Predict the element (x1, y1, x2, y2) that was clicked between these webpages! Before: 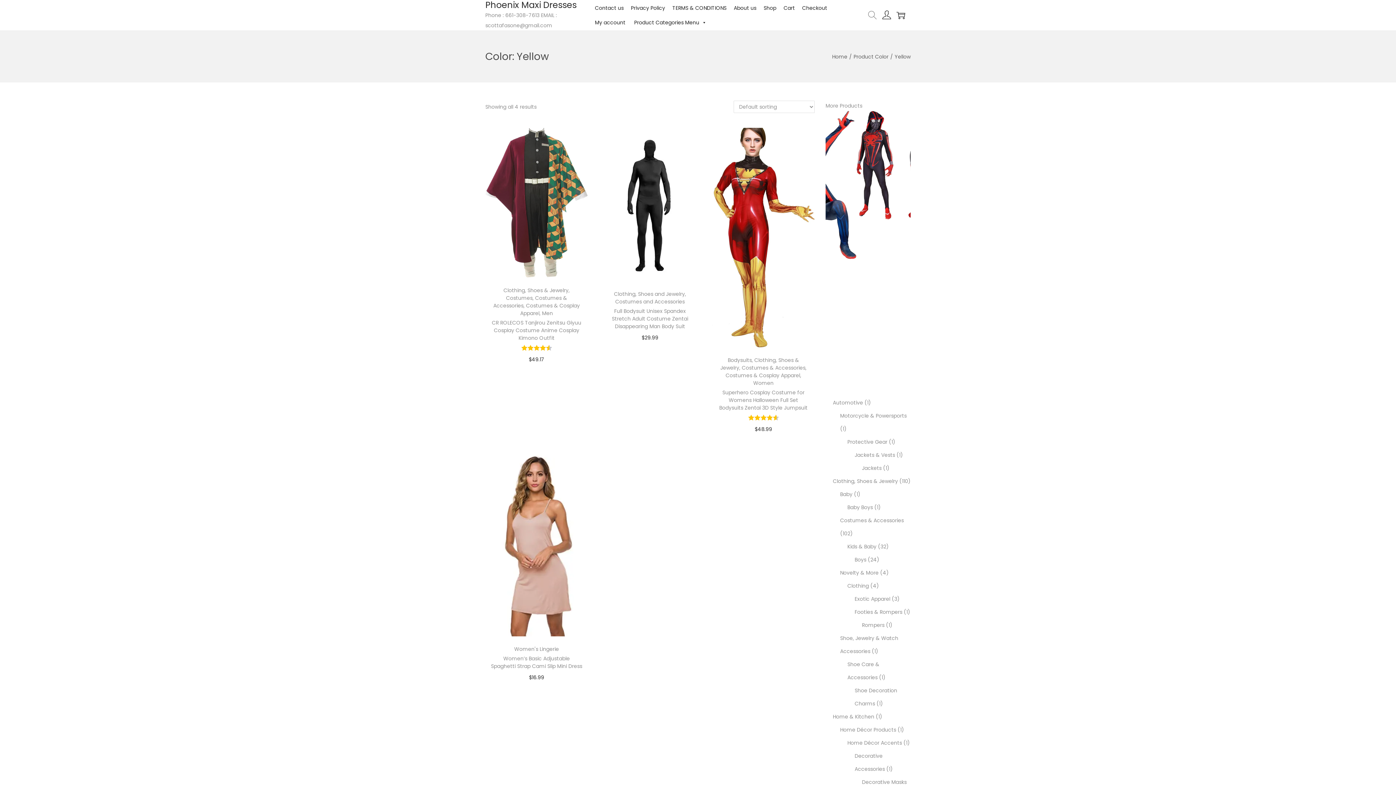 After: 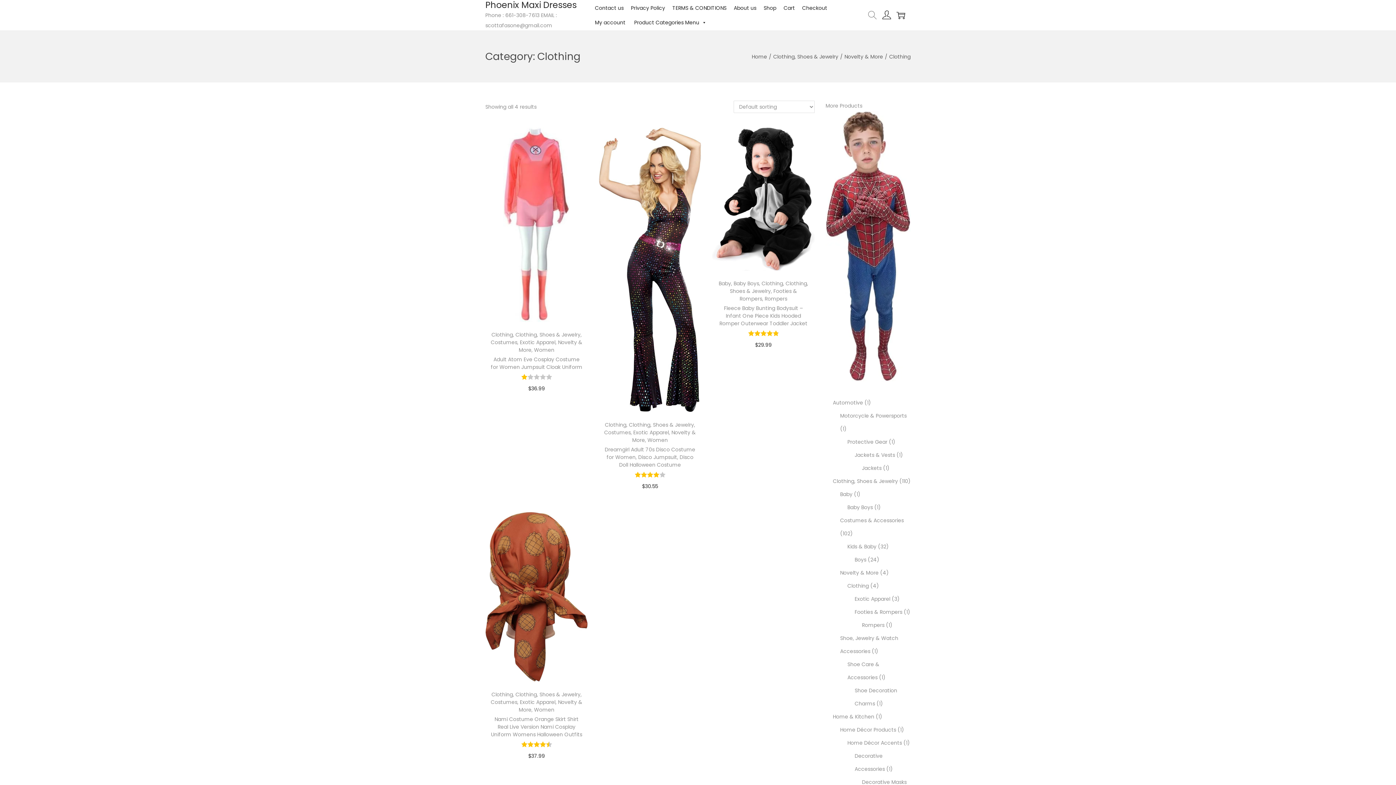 Action: bbox: (847, 582, 869, 589) label: Clothing